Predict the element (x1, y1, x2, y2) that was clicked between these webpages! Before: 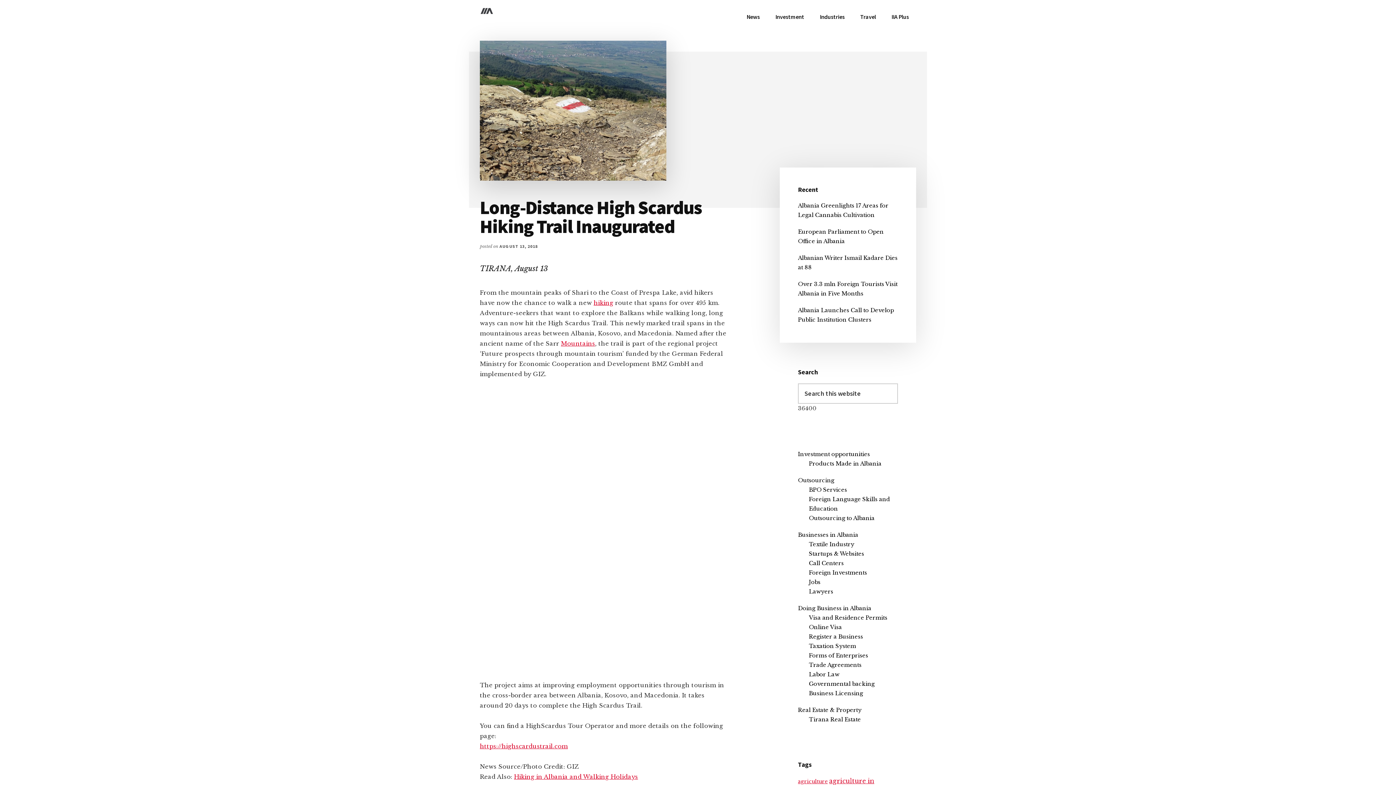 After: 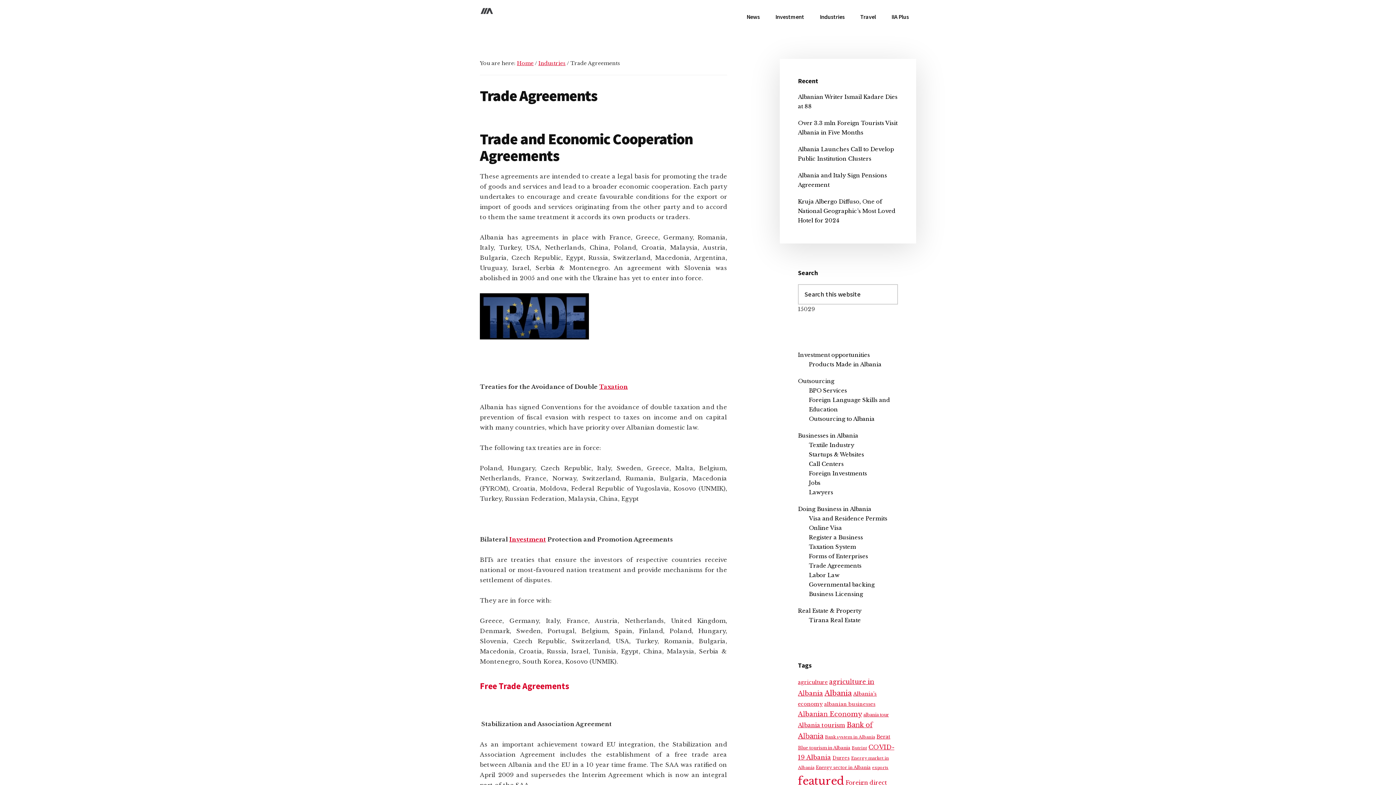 Action: label: Trade Agreements bbox: (809, 661, 861, 668)